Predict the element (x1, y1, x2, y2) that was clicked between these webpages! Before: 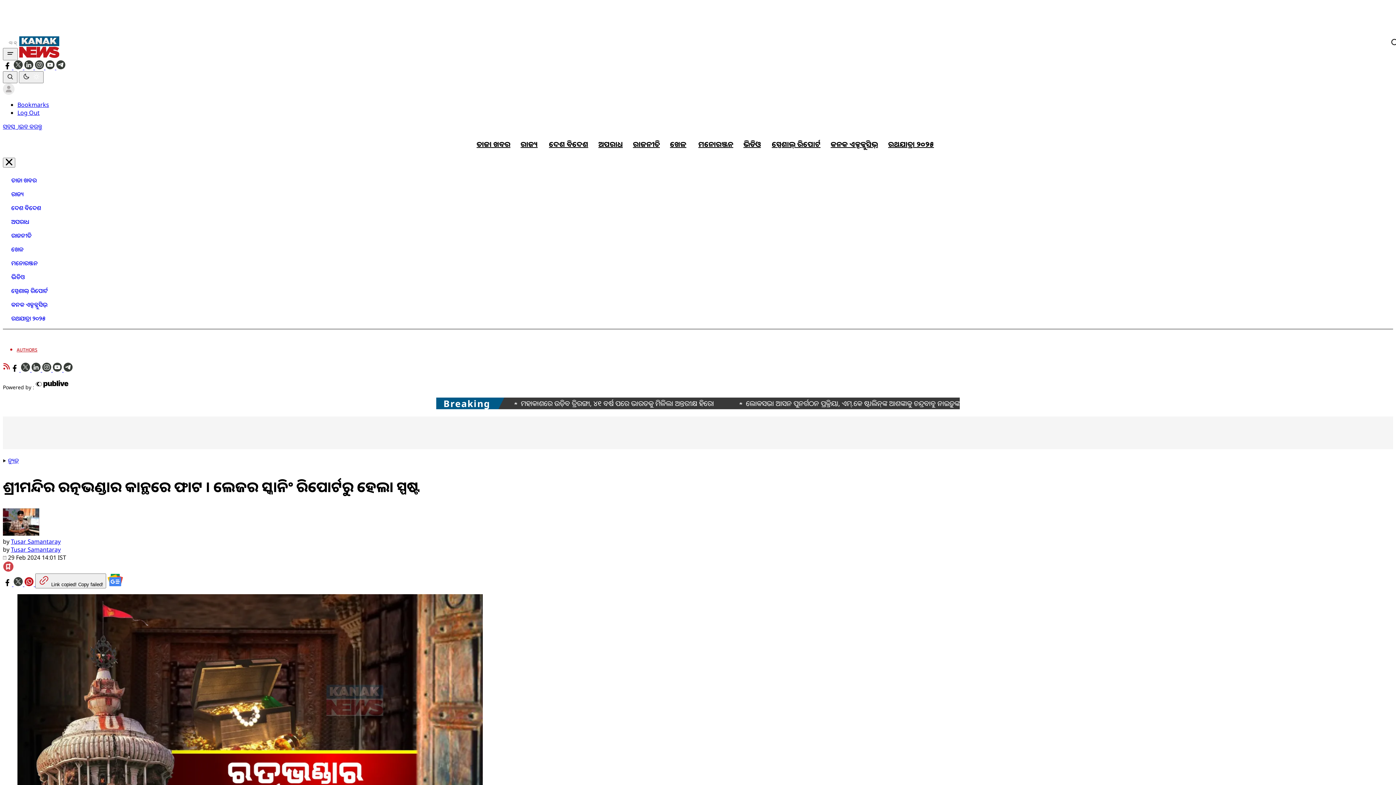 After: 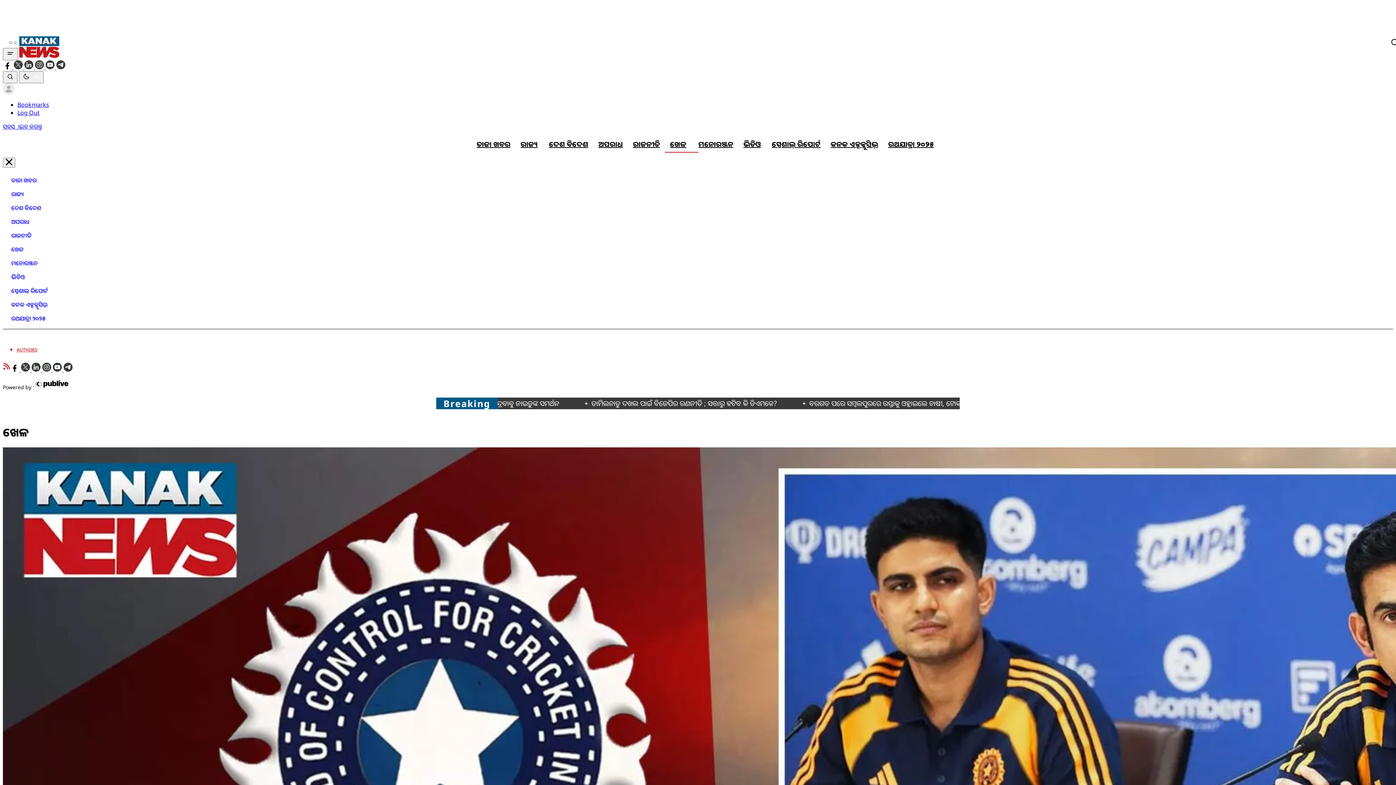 Action: label: ଖେଳ bbox: (2, 242, 26, 256)